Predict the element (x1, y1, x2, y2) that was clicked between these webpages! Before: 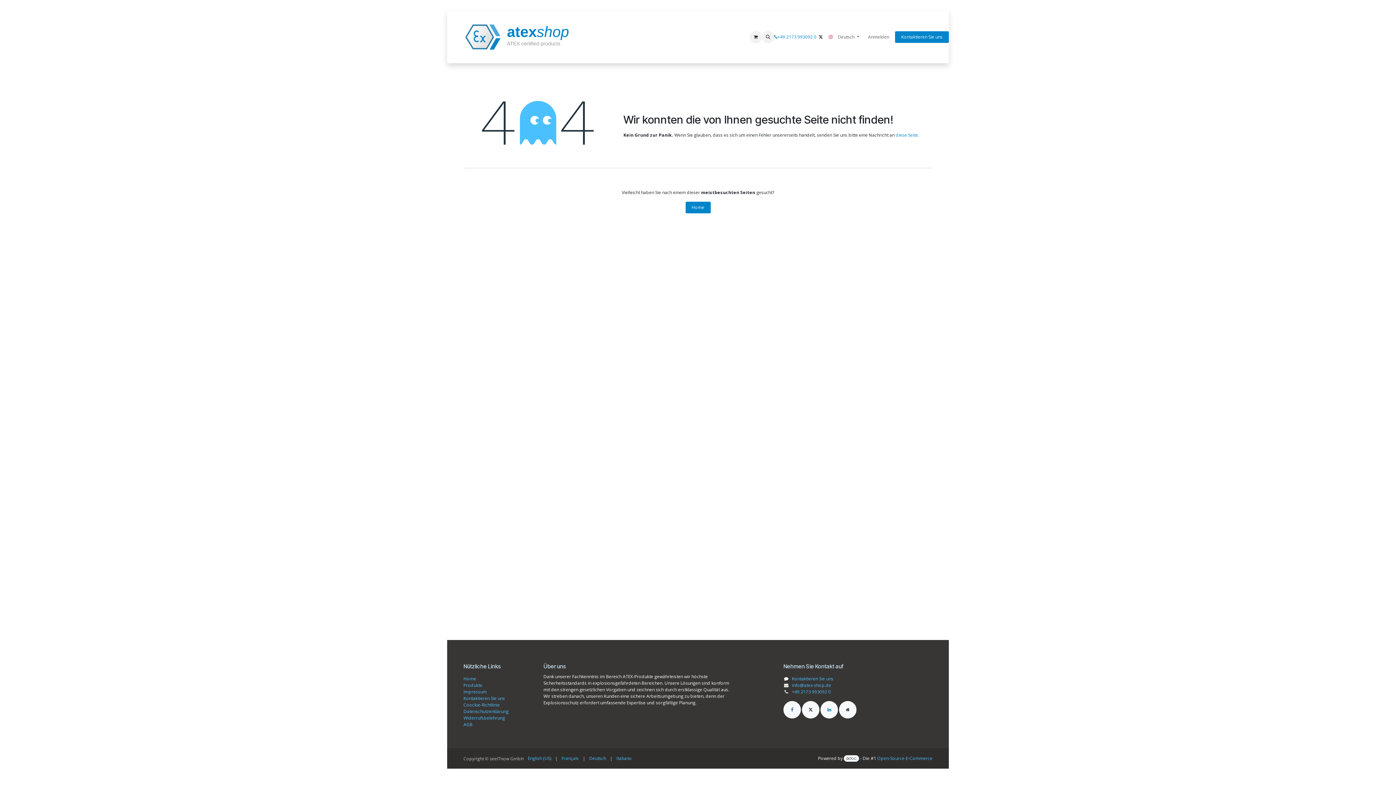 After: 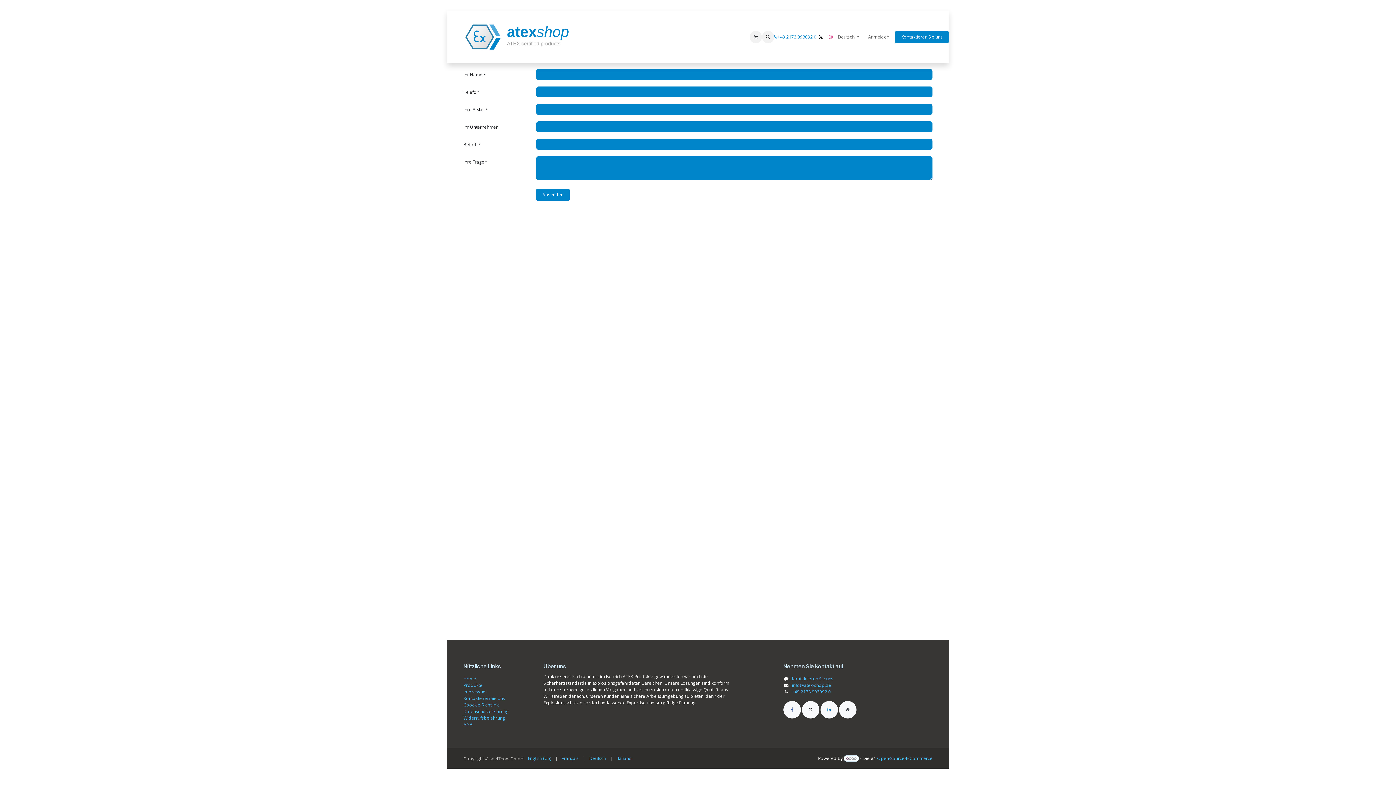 Action: bbox: (895, 31, 949, 42) label: Kontaktieren Sie uns